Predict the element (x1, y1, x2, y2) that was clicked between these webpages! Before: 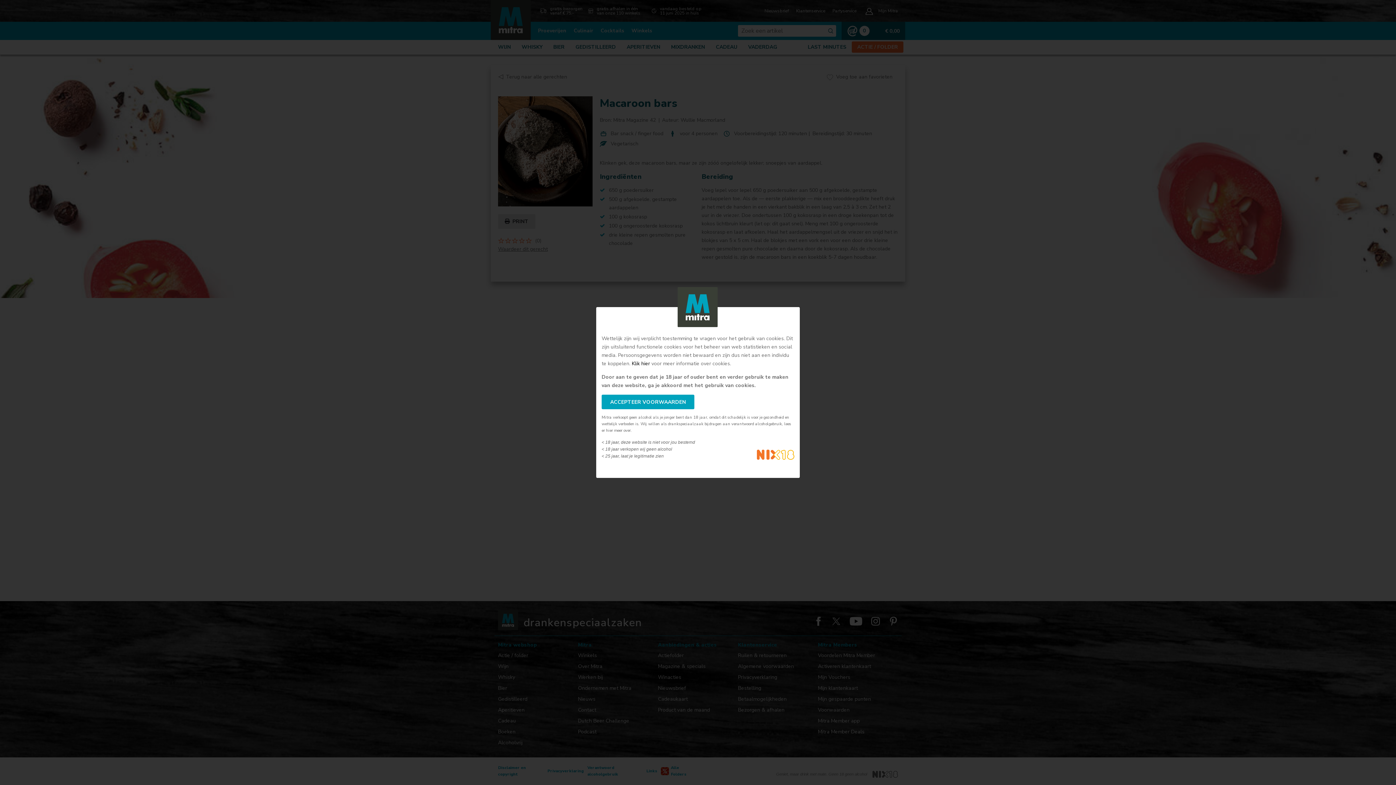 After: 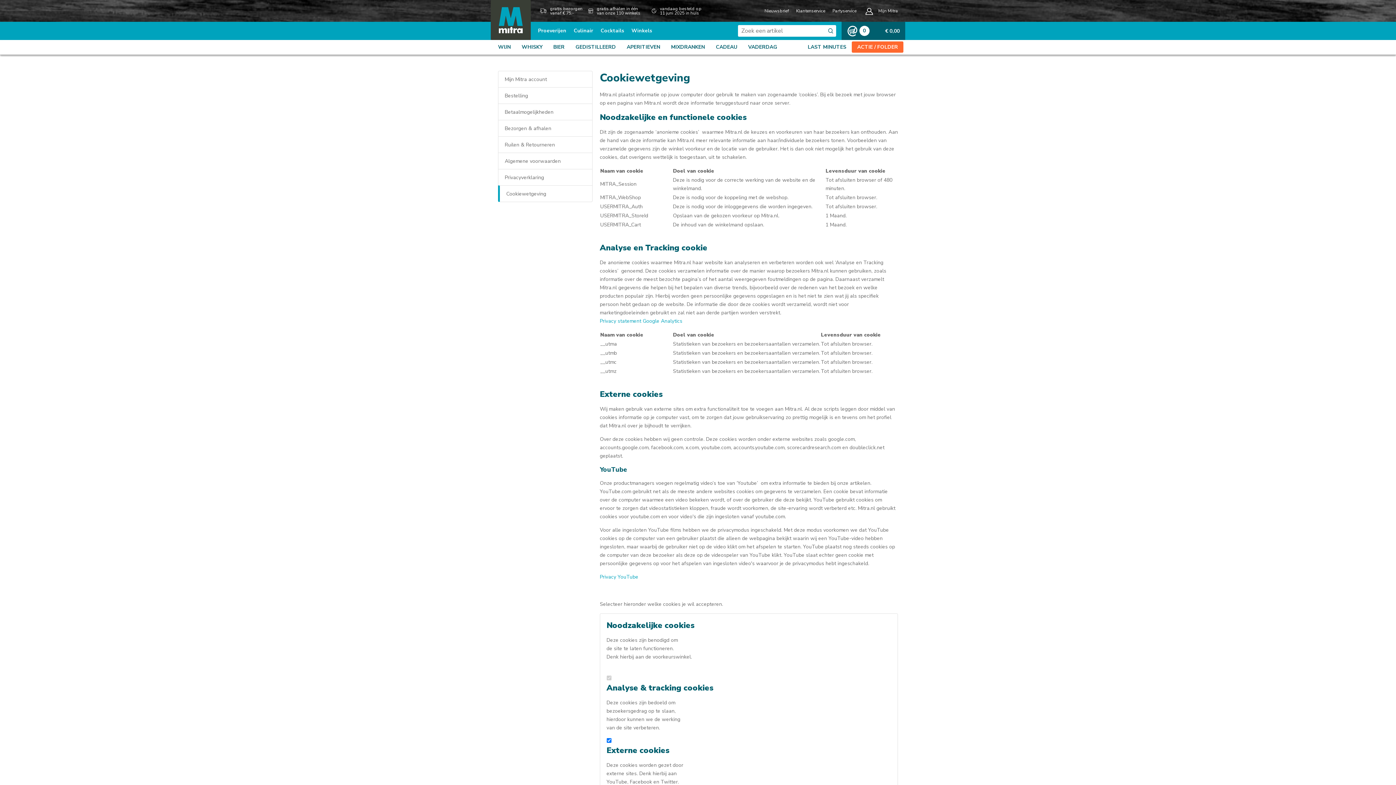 Action: bbox: (632, 360, 650, 367) label: Klik hier